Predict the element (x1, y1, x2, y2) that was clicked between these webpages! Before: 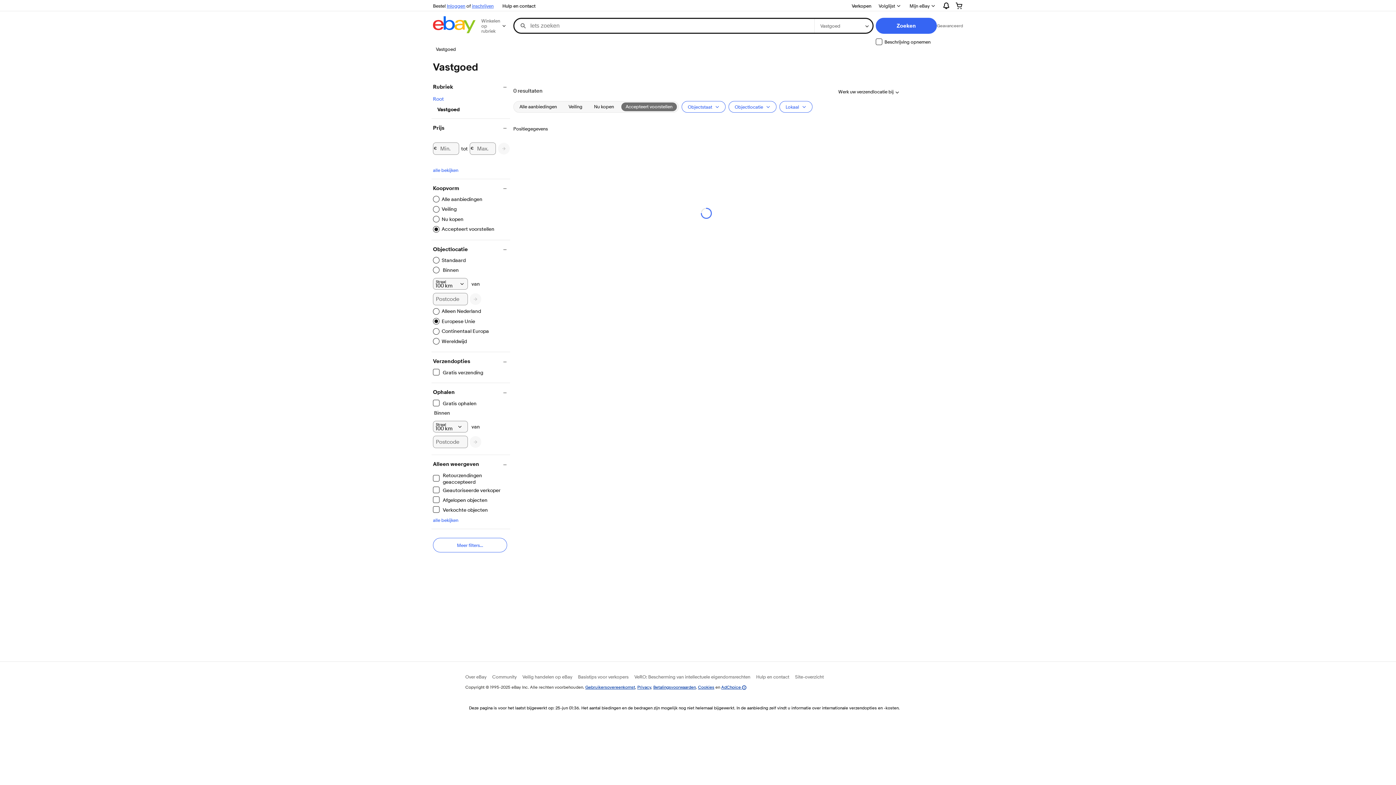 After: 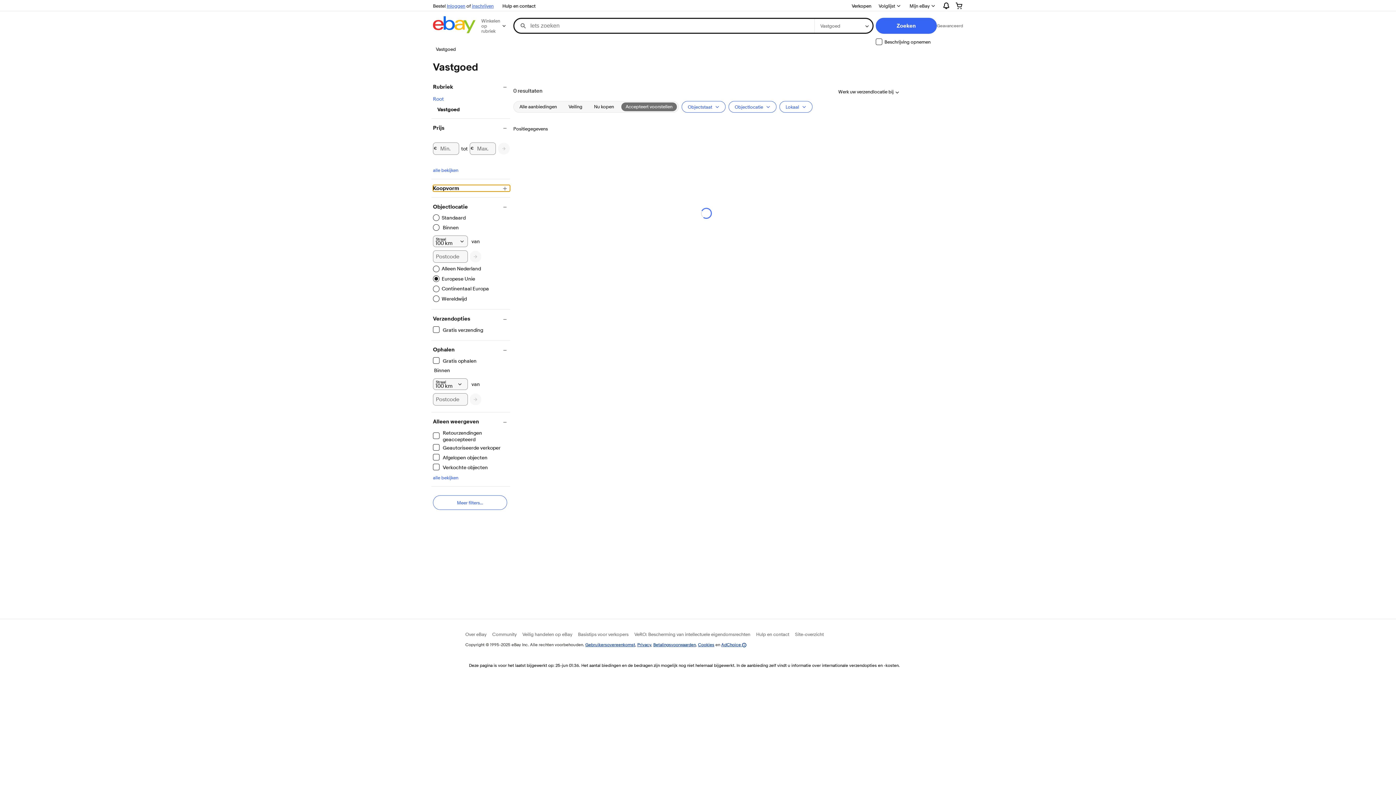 Action: bbox: (433, 185, 510, 191) label: Koopvorm